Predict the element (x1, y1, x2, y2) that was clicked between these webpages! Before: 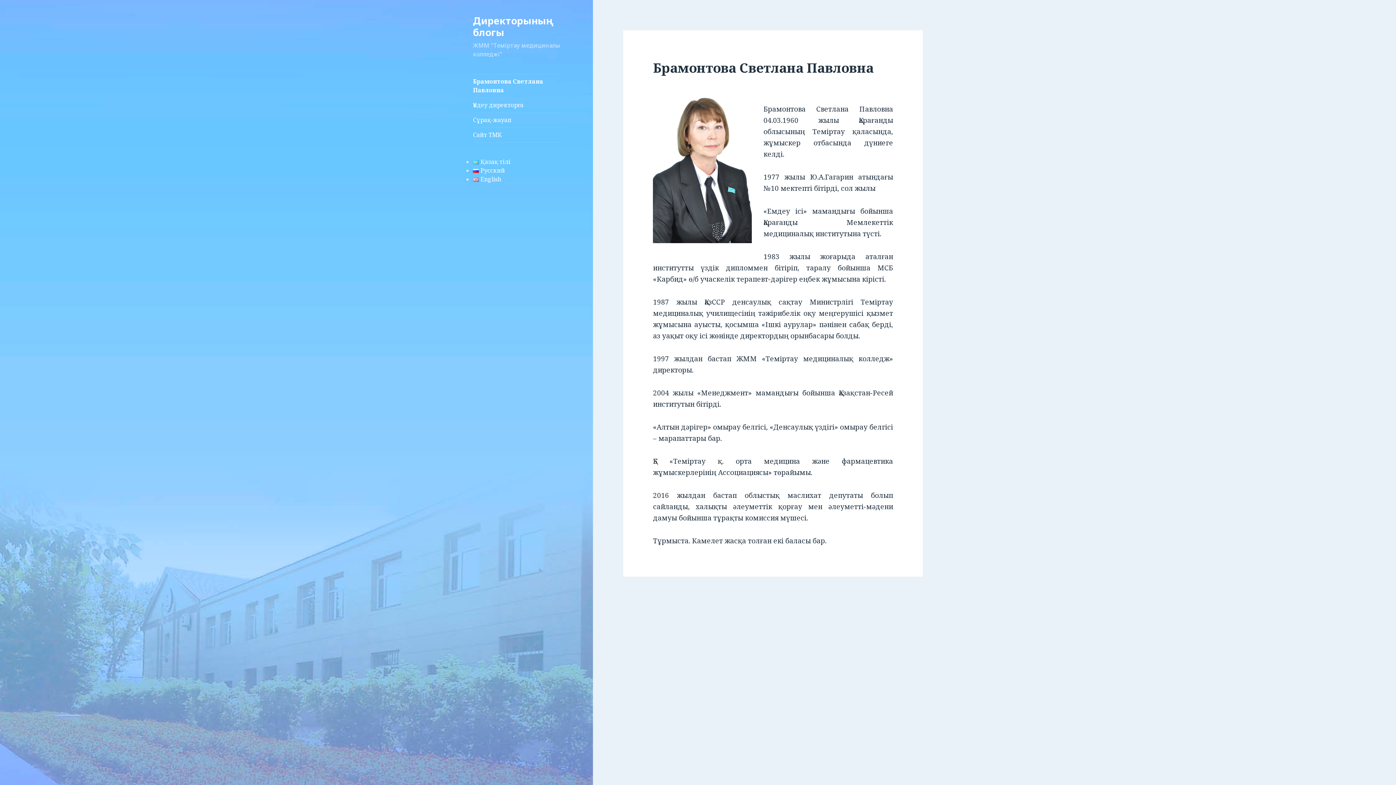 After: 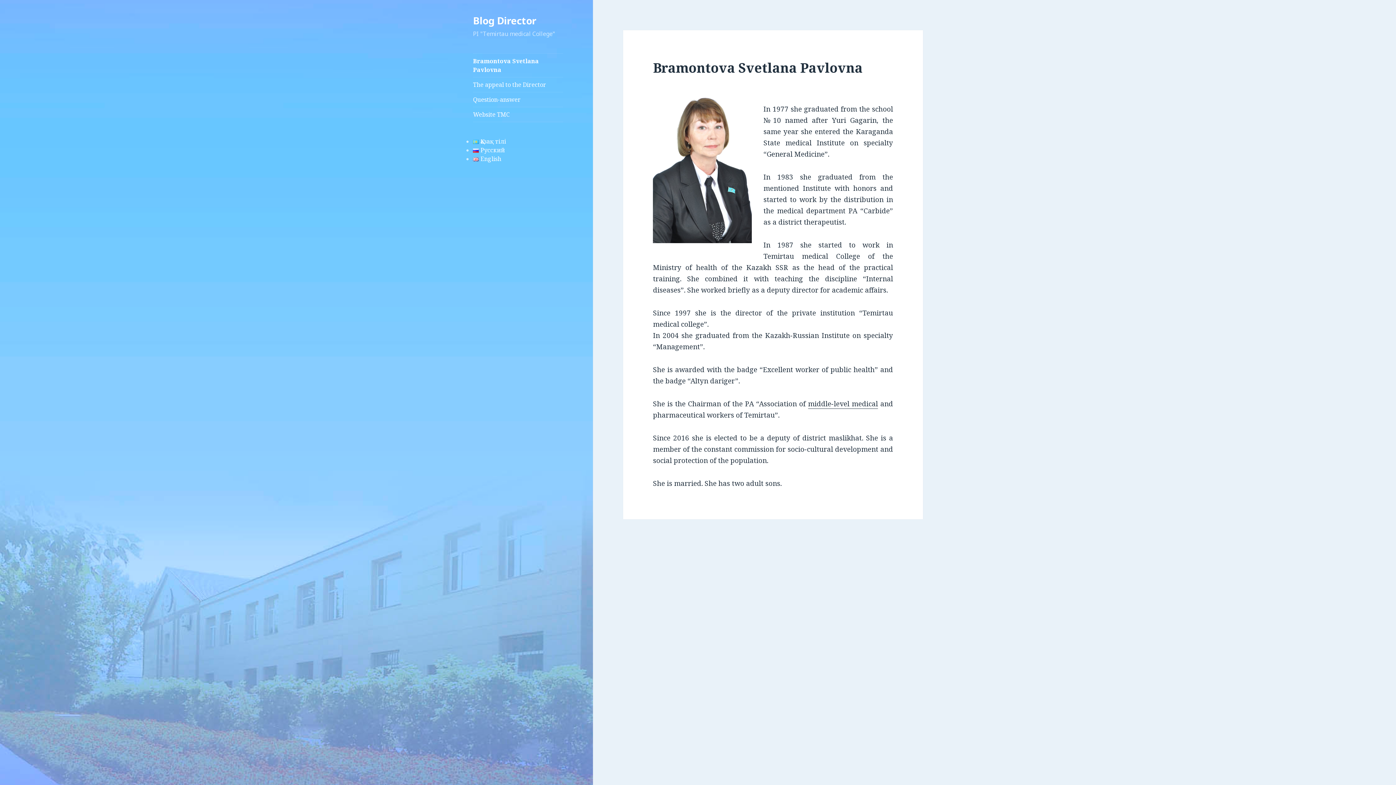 Action: bbox: (473, 175, 501, 183) label: English